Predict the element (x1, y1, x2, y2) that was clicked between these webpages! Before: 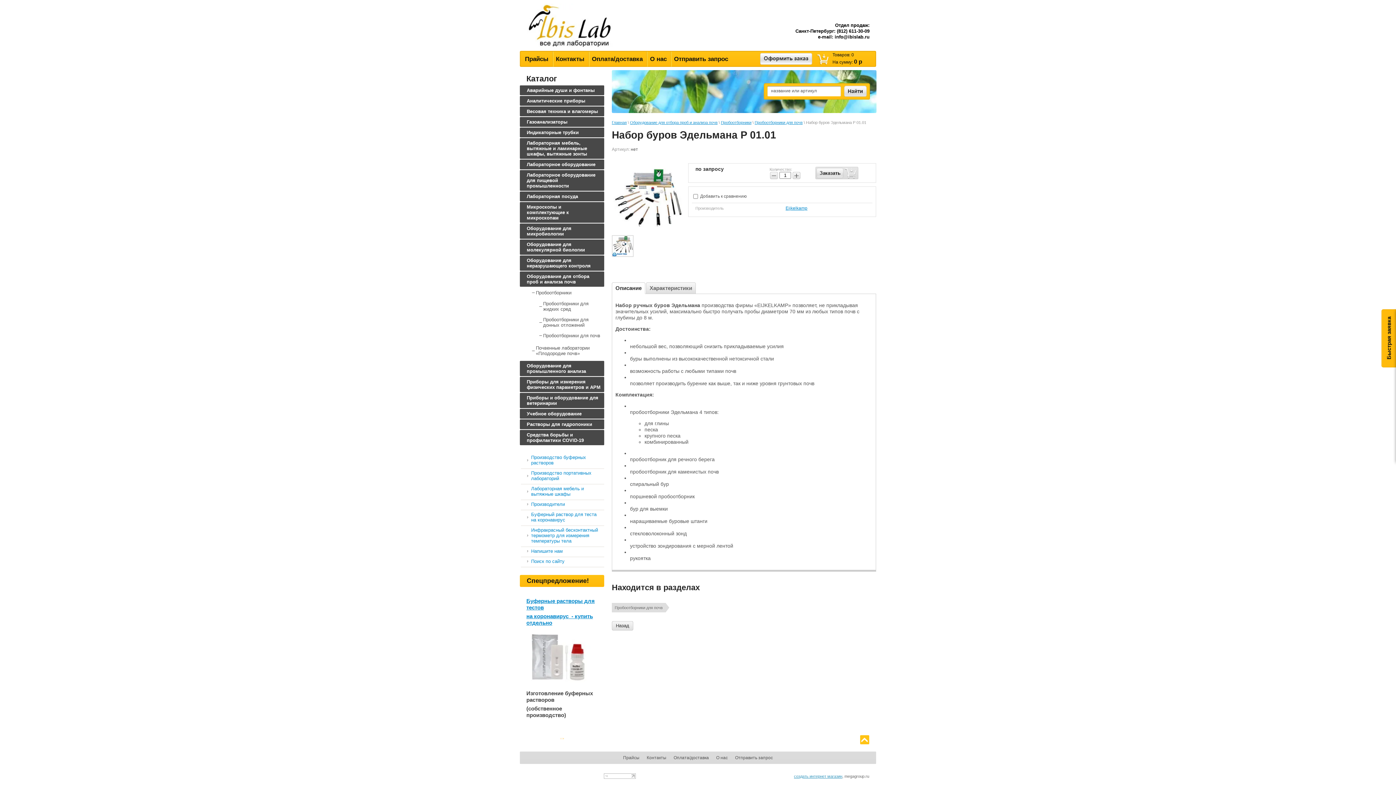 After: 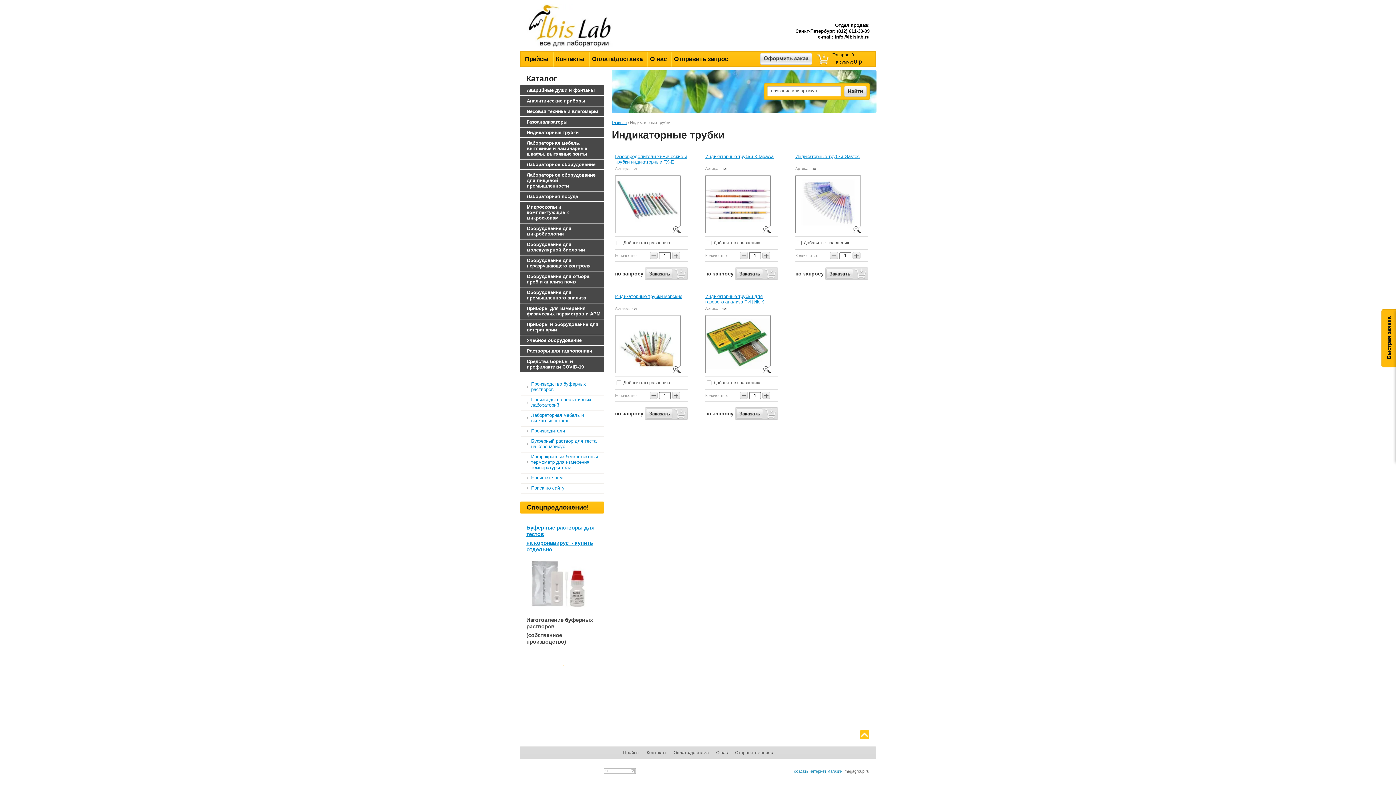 Action: label: Индикаторные трубки bbox: (520, 127, 604, 137)